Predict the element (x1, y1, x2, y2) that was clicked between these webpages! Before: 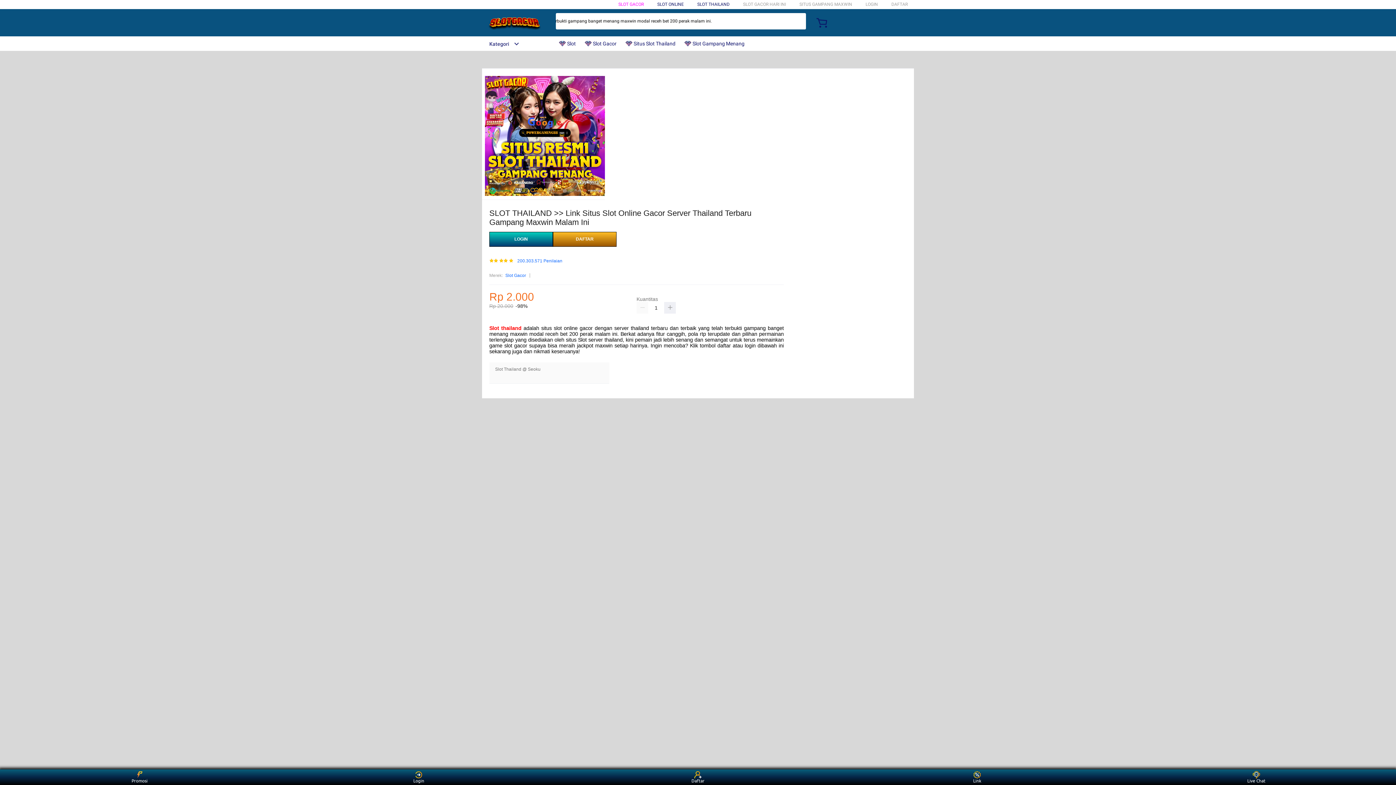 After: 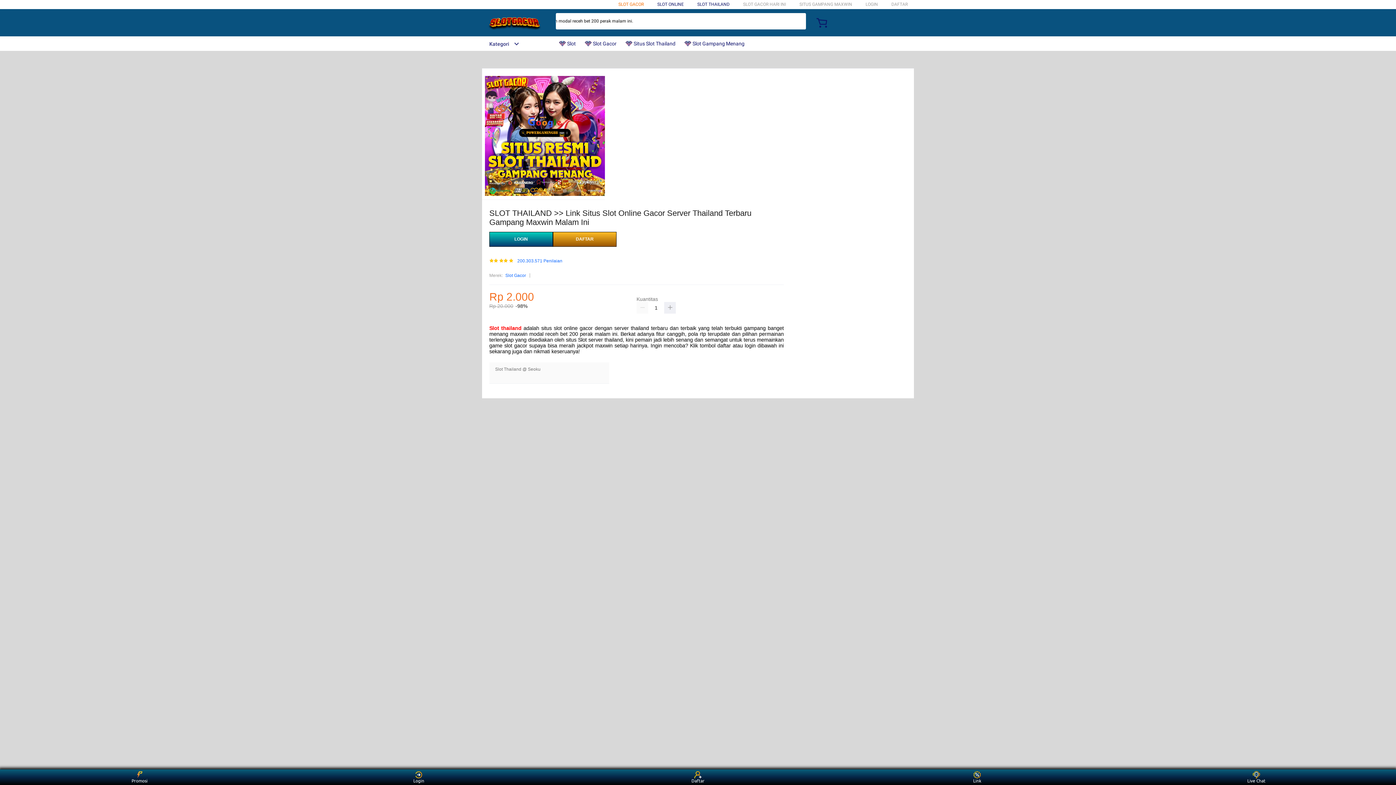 Action: label: SLOT GACOR bbox: (618, 1, 644, 6)